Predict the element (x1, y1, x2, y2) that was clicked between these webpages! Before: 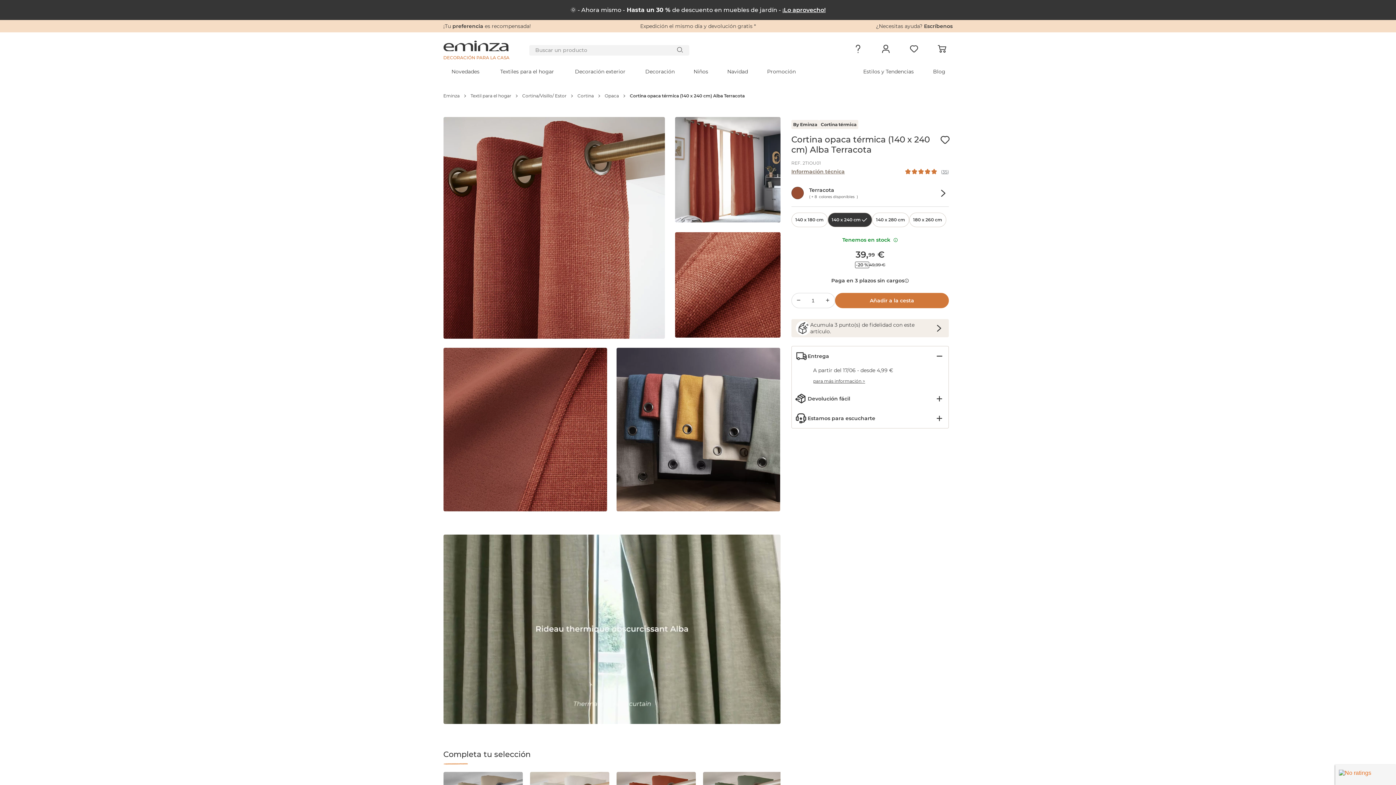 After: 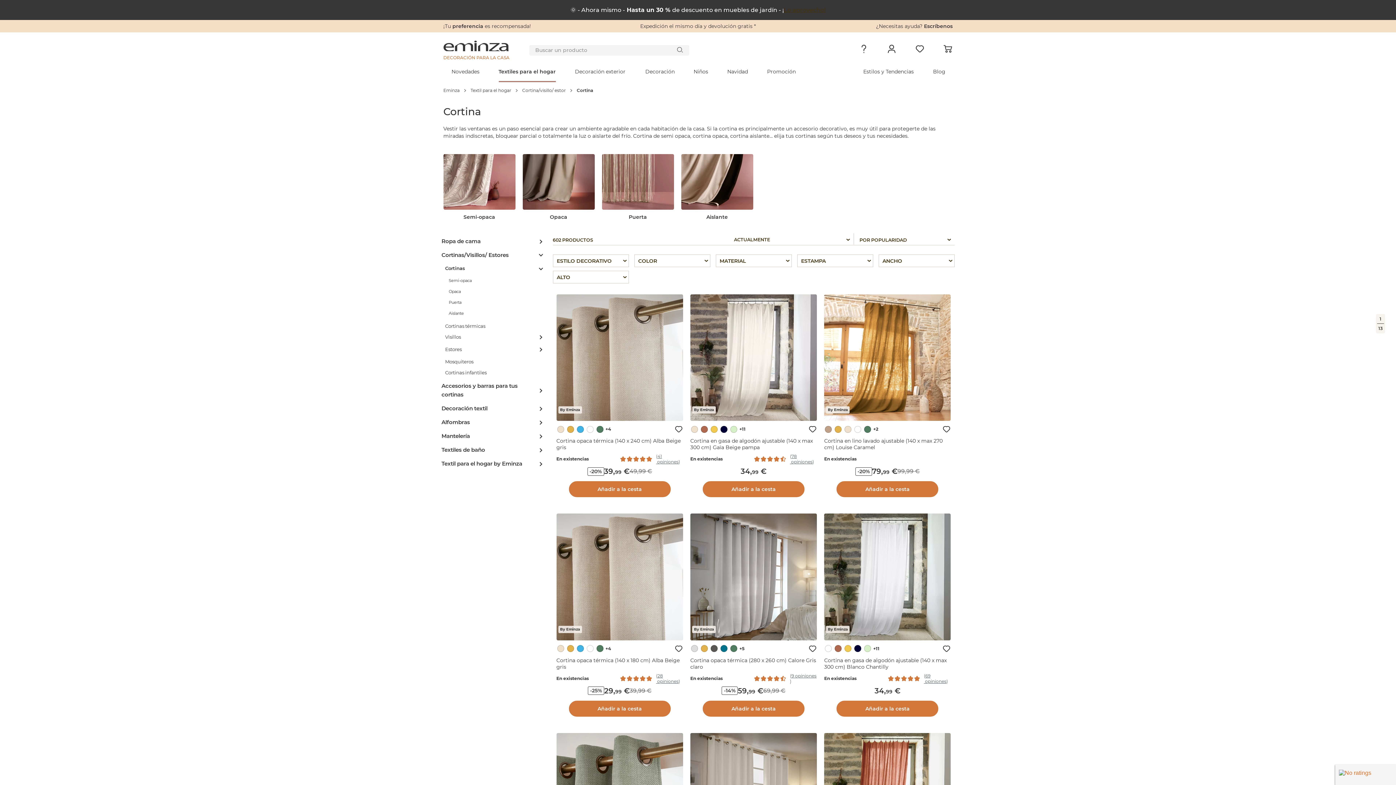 Action: bbox: (577, 89, 594, 102) label: Cortina